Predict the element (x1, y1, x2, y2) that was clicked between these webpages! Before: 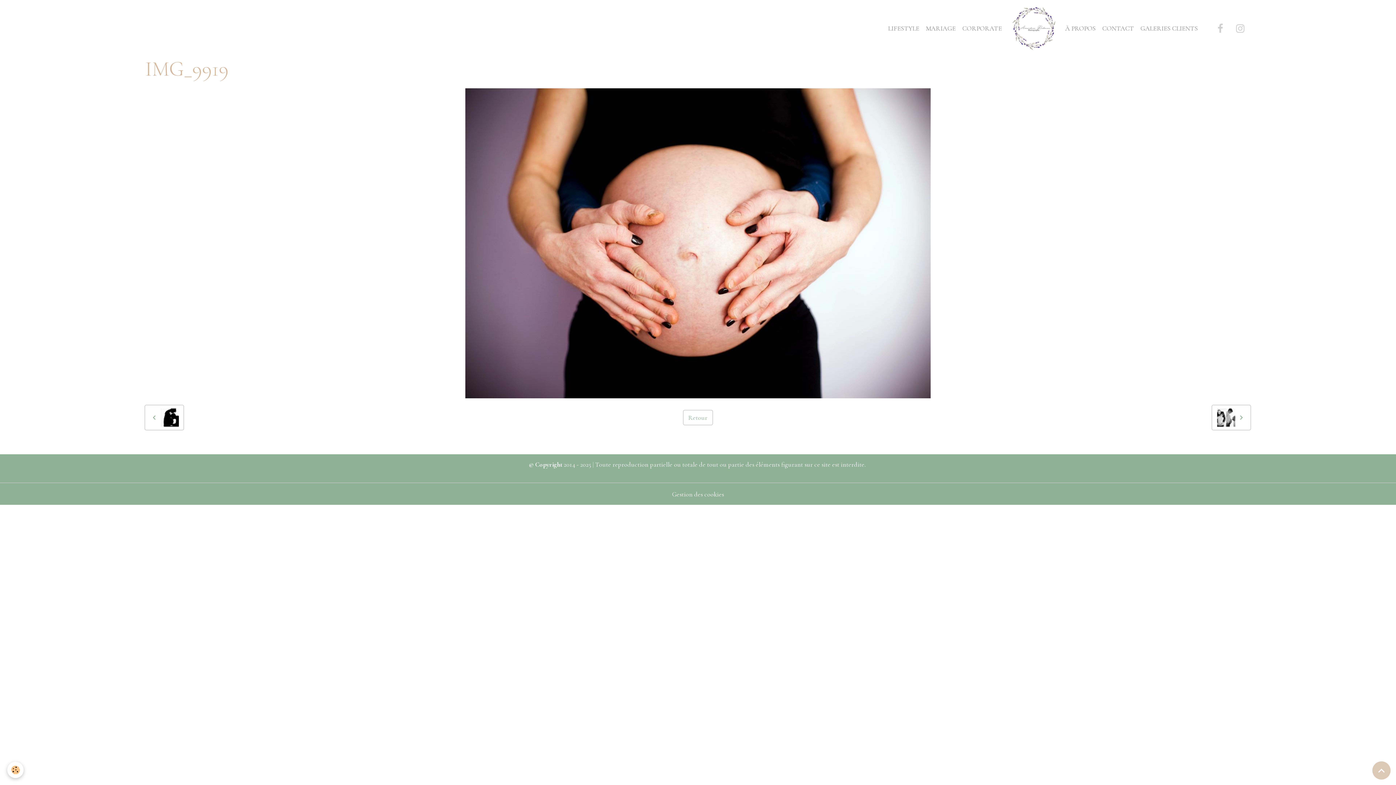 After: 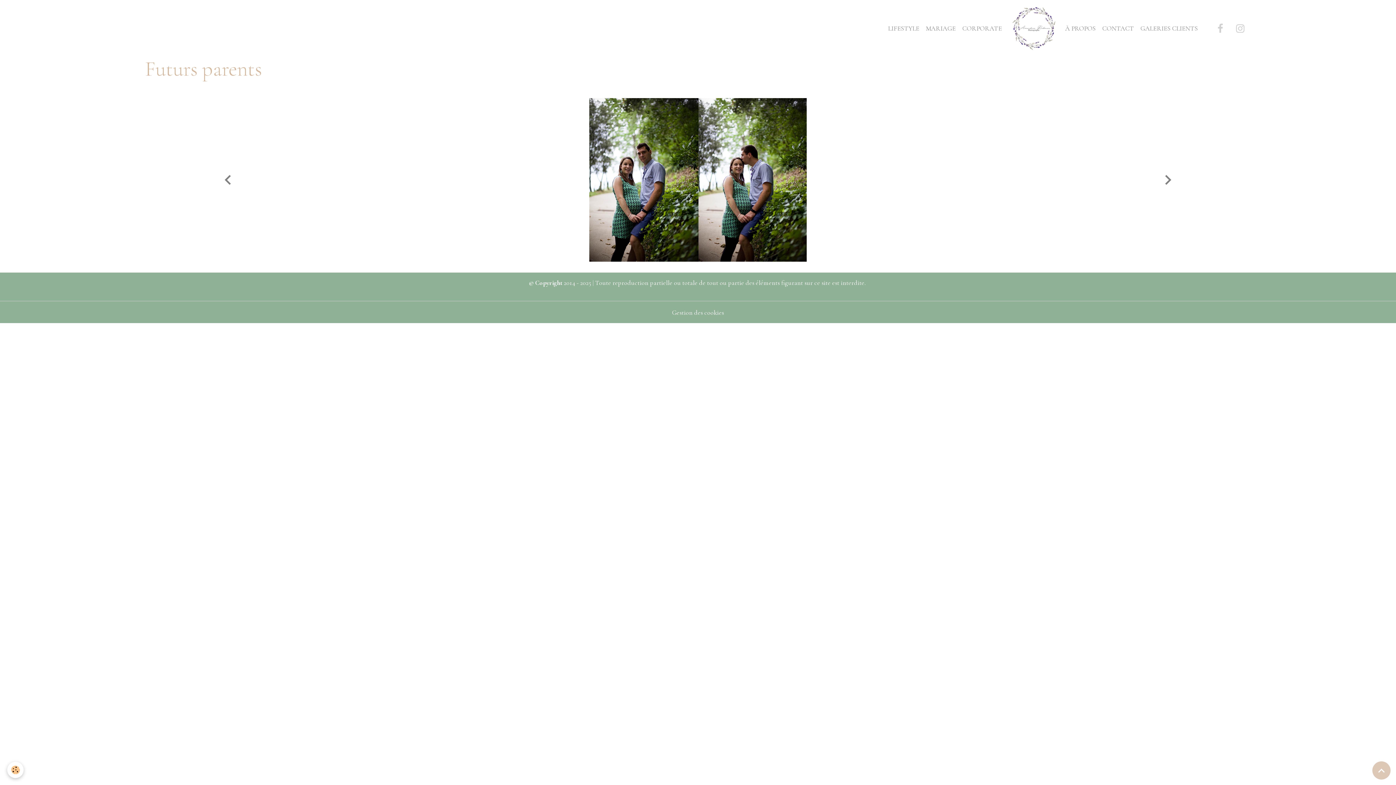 Action: label: Retour bbox: (683, 410, 712, 425)